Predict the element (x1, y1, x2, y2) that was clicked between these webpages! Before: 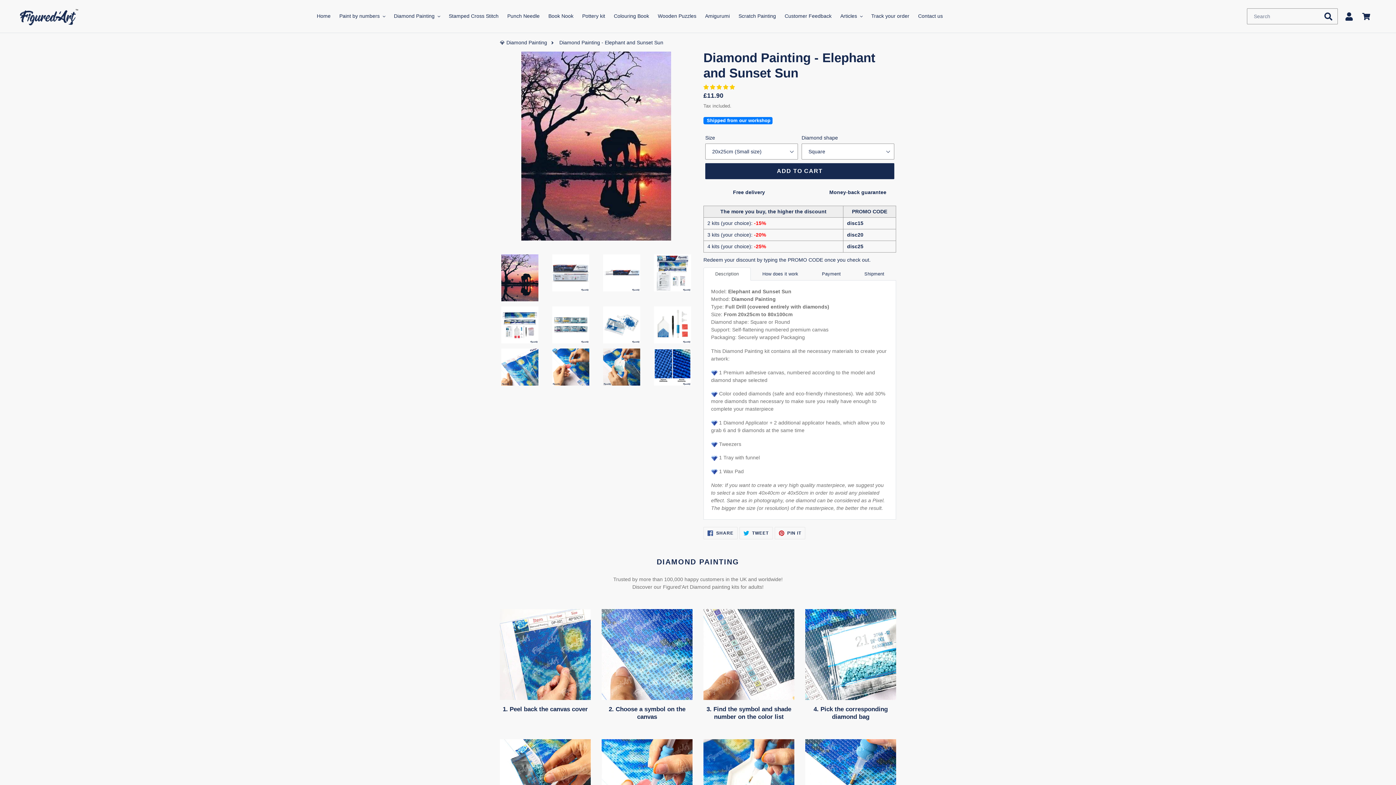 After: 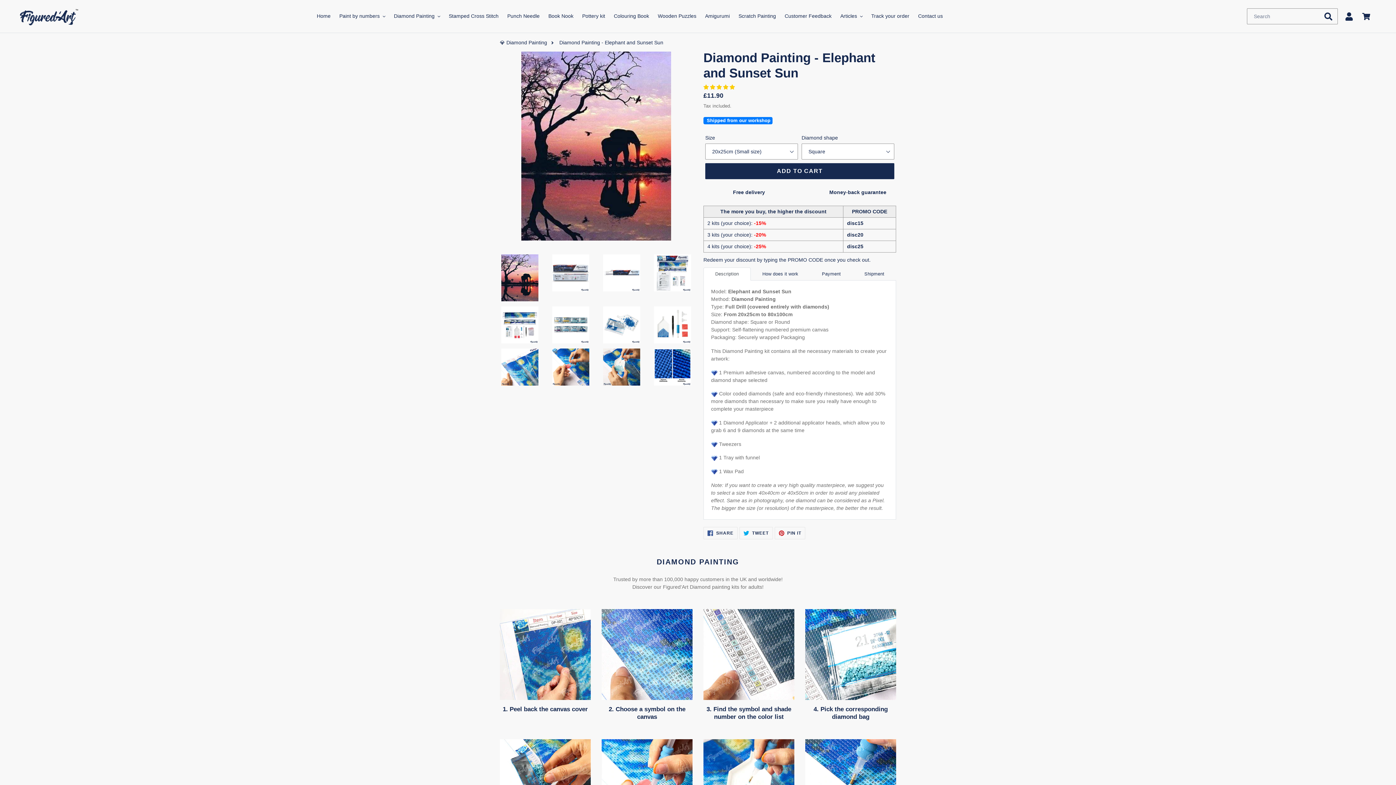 Action: bbox: (703, 267, 750, 280) label: Description